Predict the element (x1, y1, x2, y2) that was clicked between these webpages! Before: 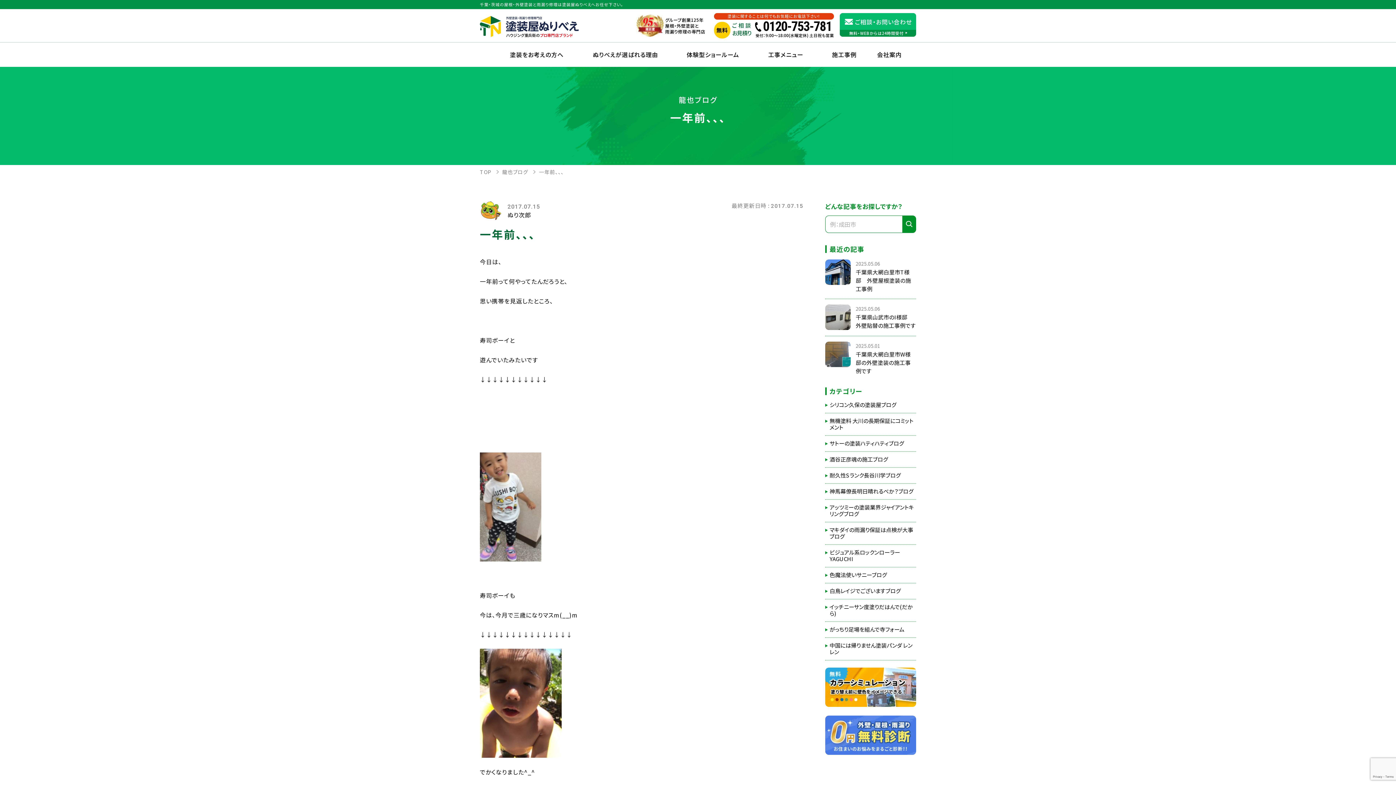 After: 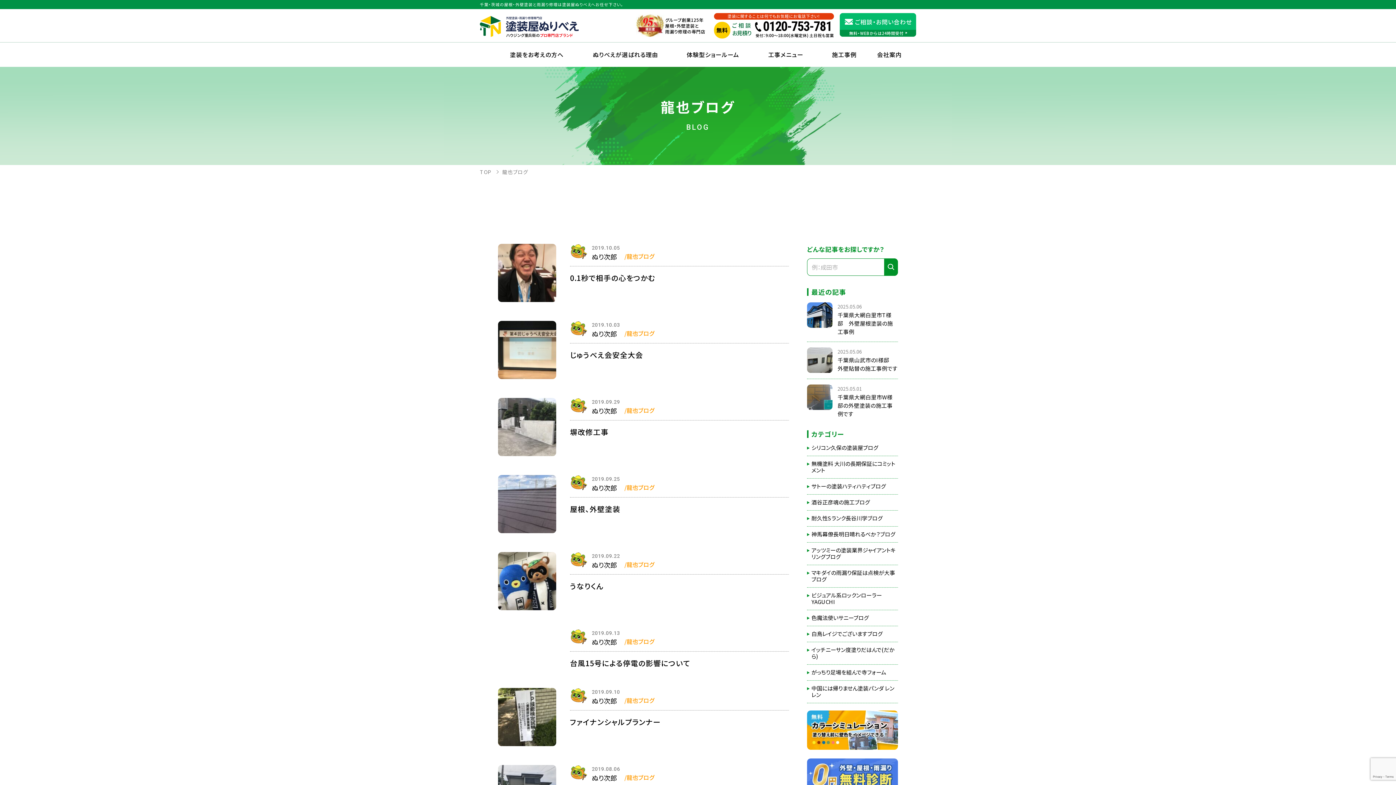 Action: bbox: (502, 168, 528, 175) label: 龍也ブログ